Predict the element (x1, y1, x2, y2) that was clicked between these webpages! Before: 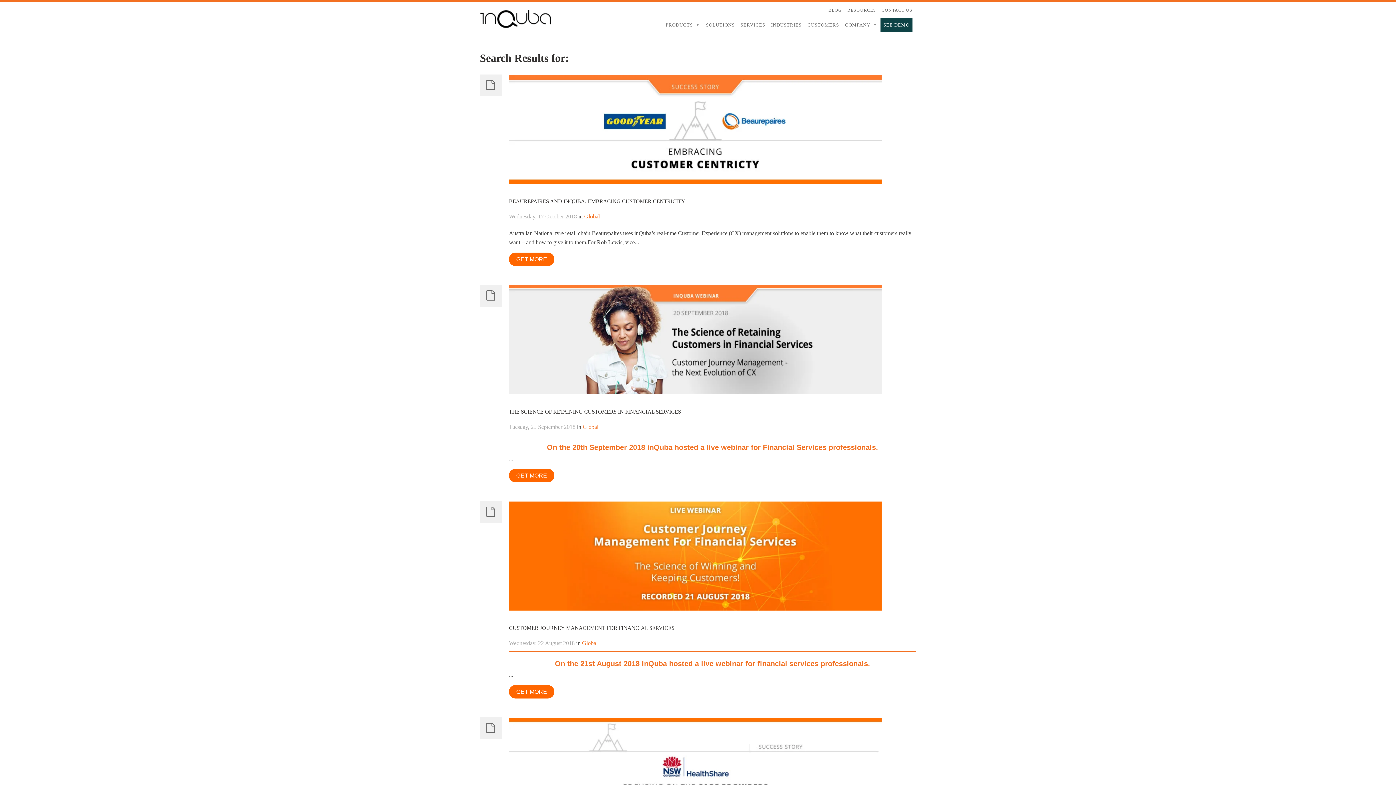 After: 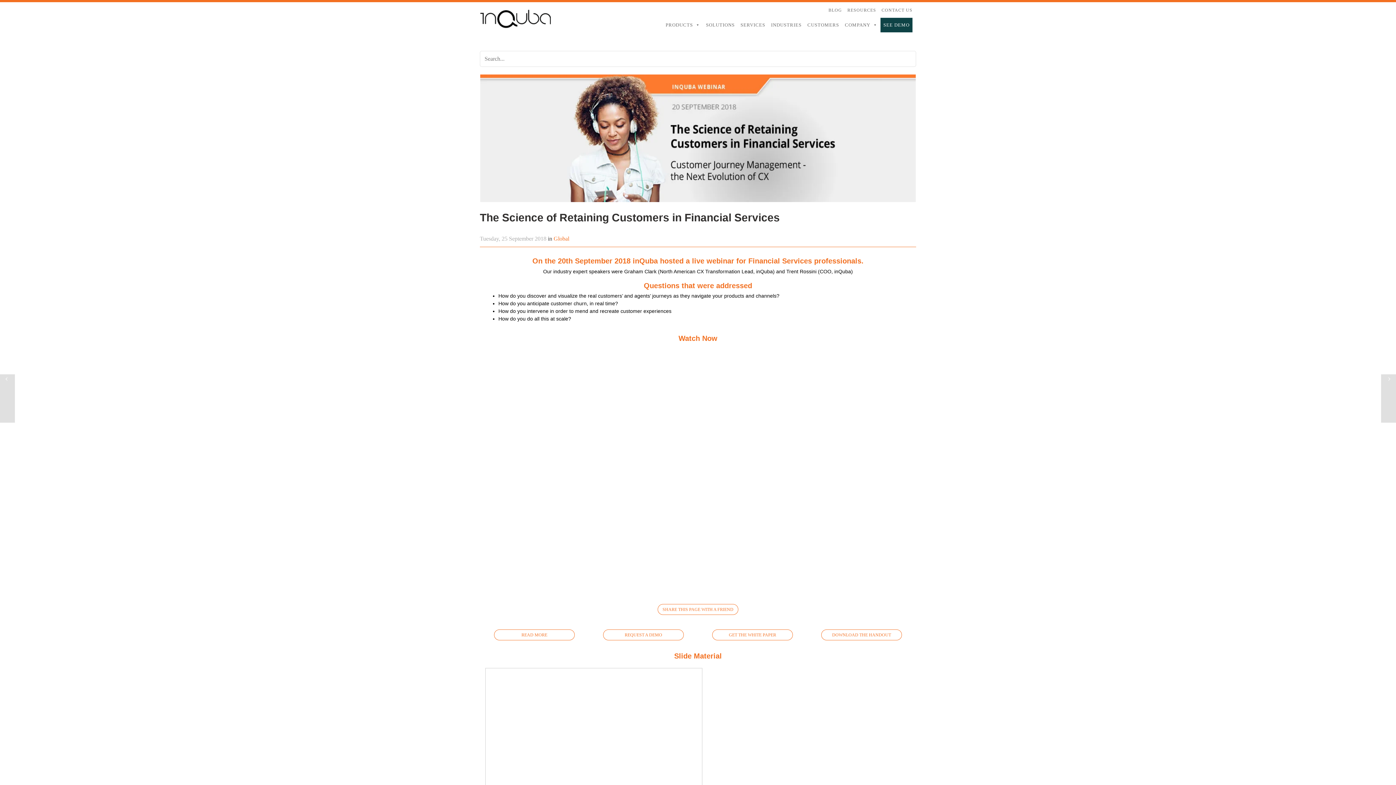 Action: label: THE SCIENCE OF RETAINING CUSTOMERS IN FINANCIAL SERVICES bbox: (509, 409, 681, 414)